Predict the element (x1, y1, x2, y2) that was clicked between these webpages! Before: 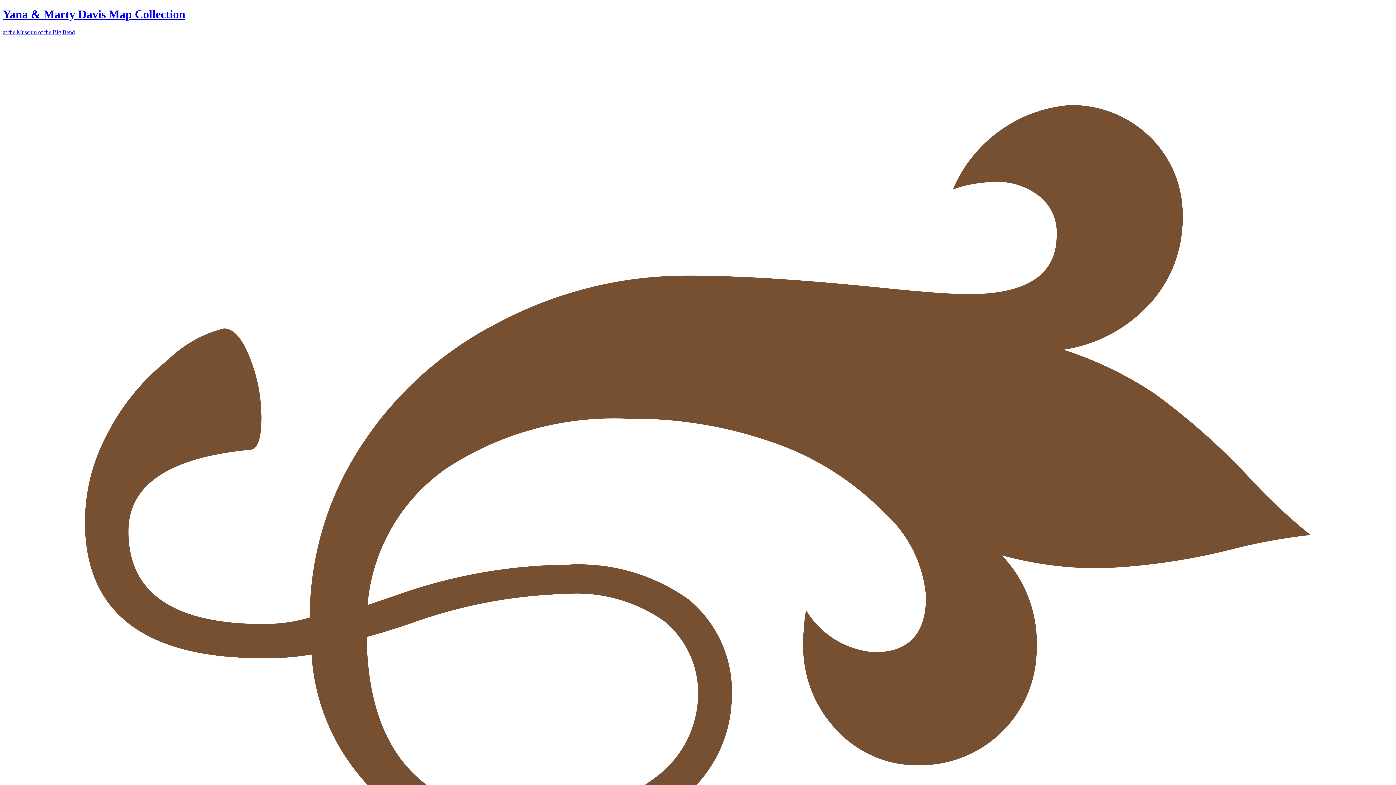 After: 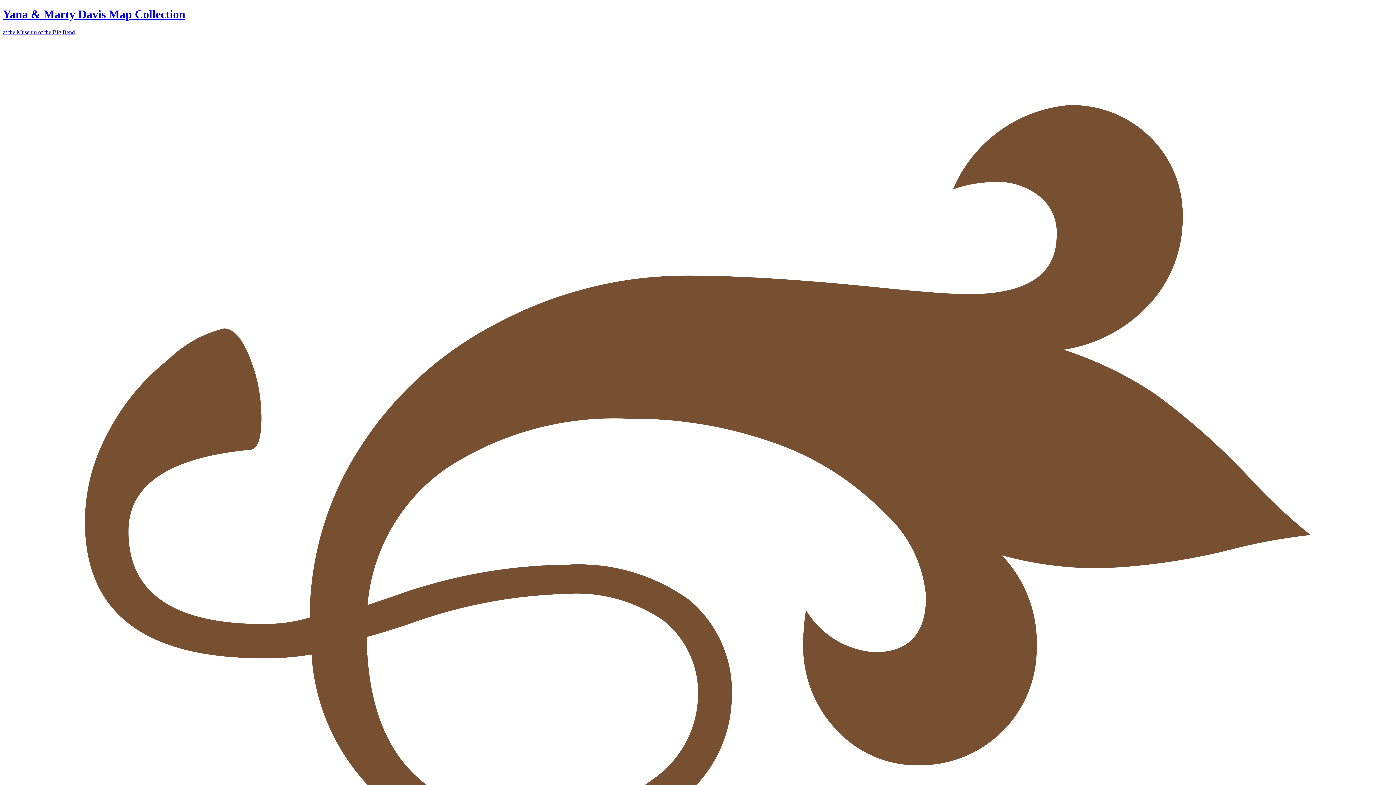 Action: label: Yana & Marty Davis Map Collection bbox: (2, 7, 185, 20)